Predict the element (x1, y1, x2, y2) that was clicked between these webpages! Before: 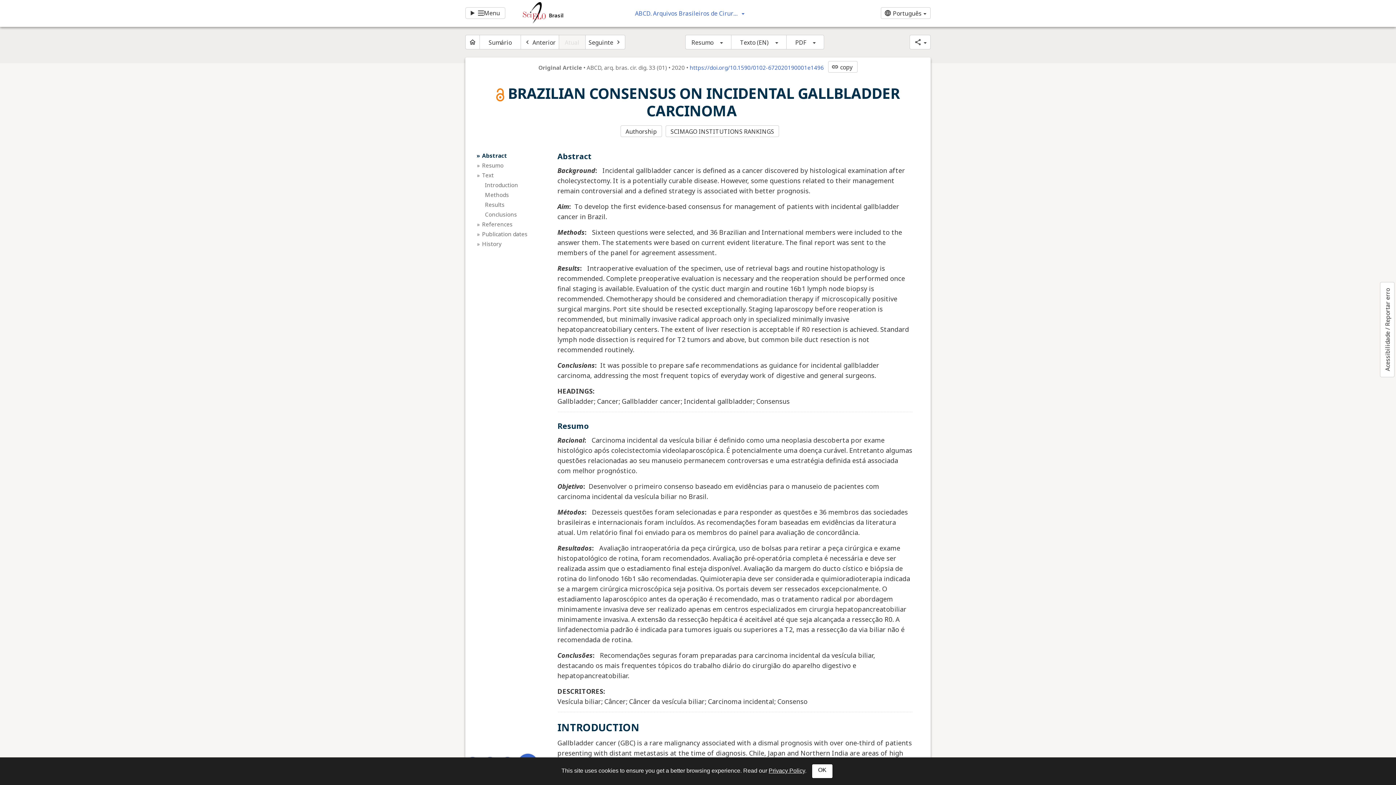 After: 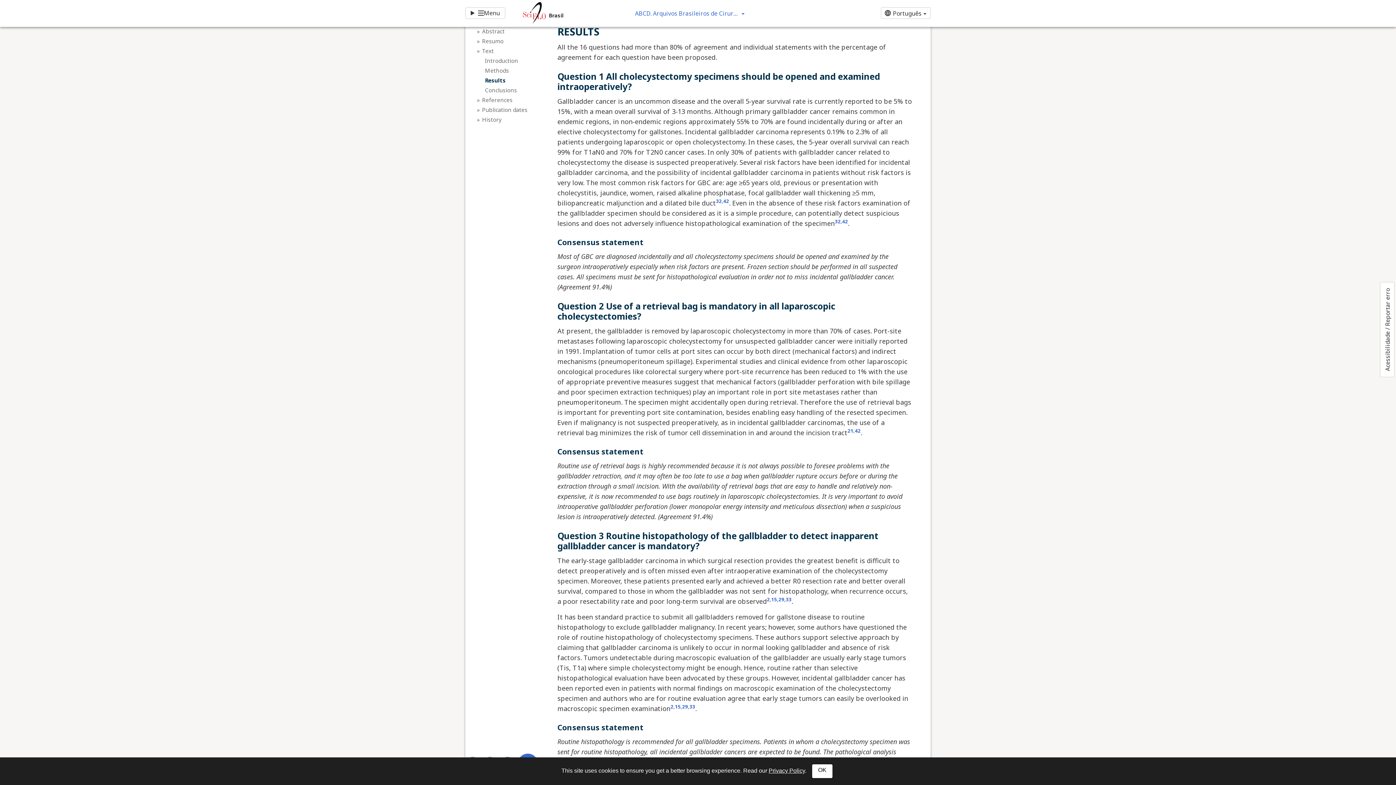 Action: bbox: (485, 200, 548, 208) label: Results